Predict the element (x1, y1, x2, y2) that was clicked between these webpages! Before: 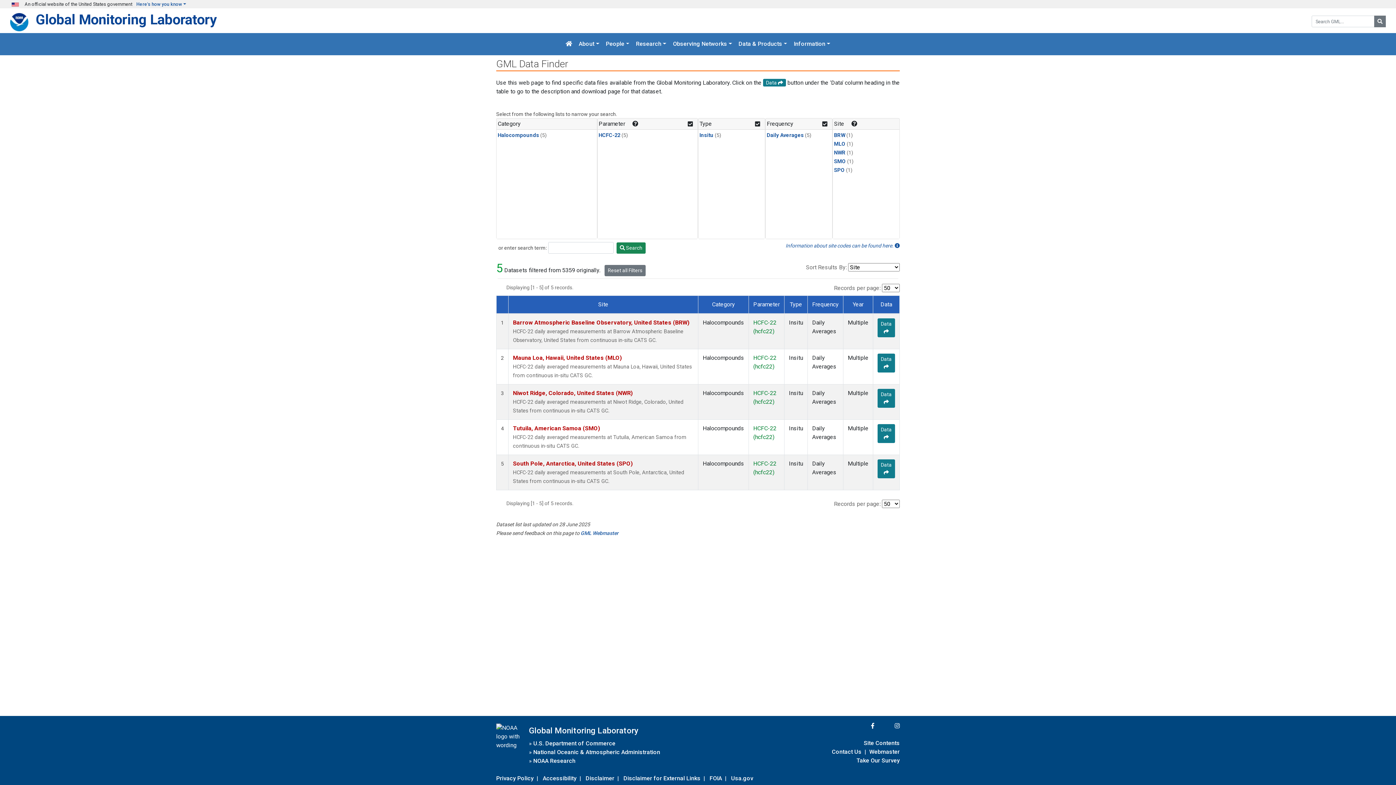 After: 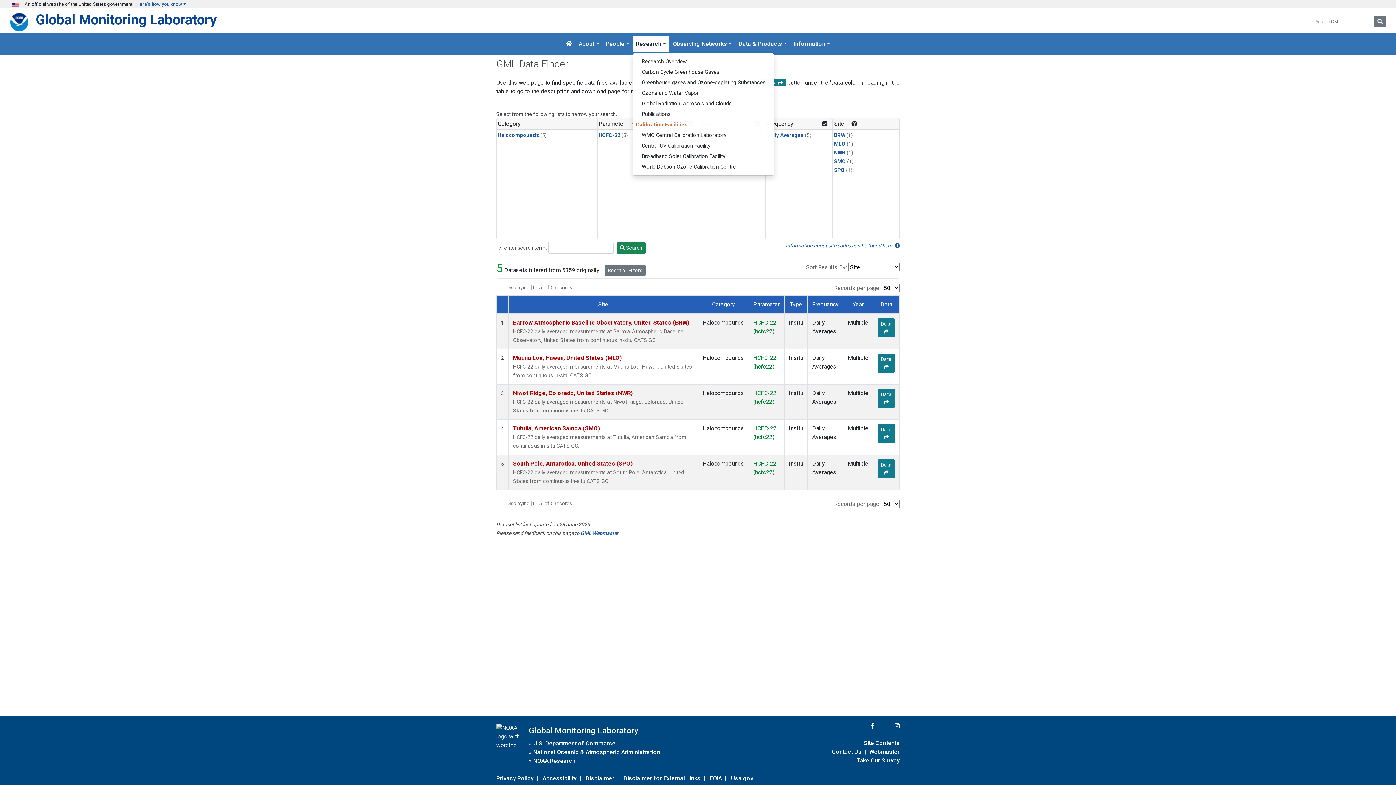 Action: bbox: (633, 36, 669, 52) label: Research